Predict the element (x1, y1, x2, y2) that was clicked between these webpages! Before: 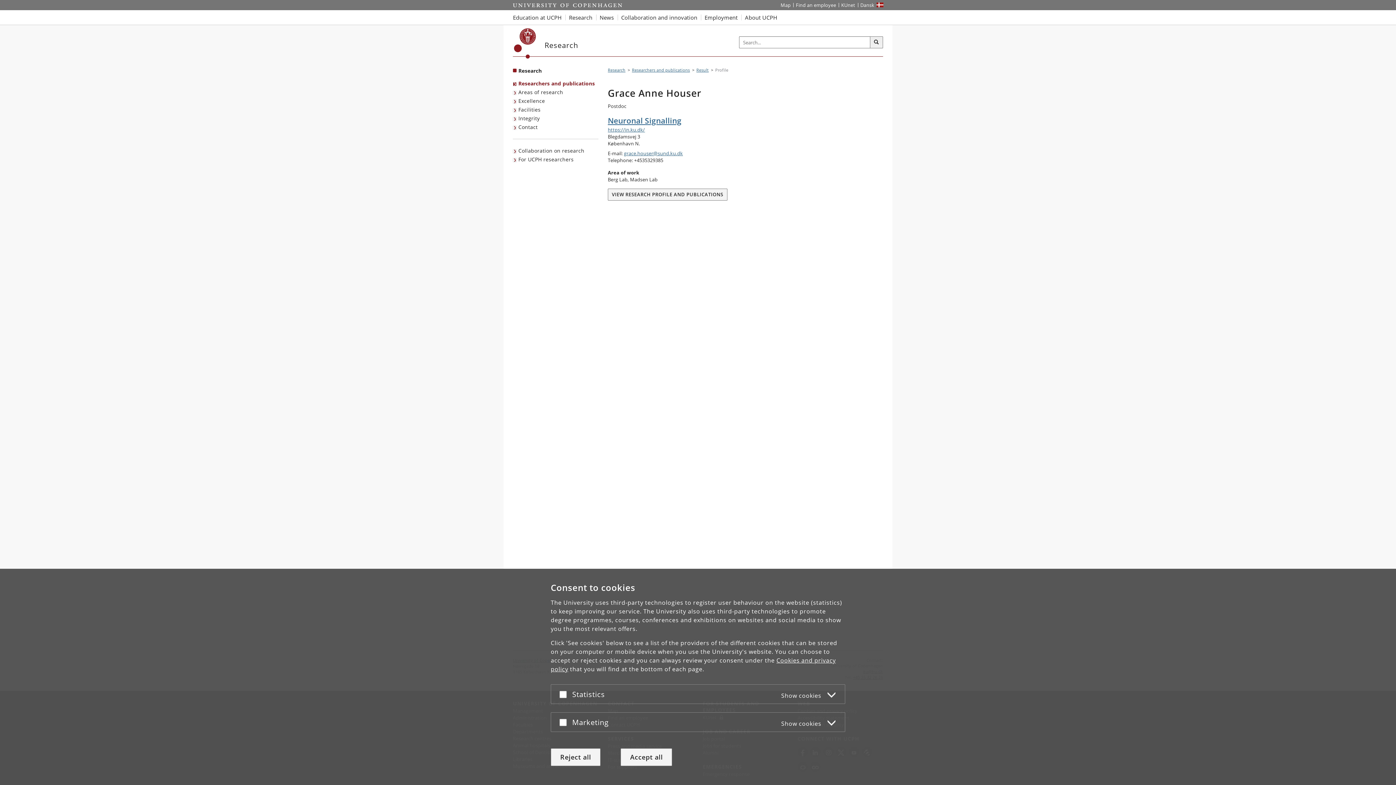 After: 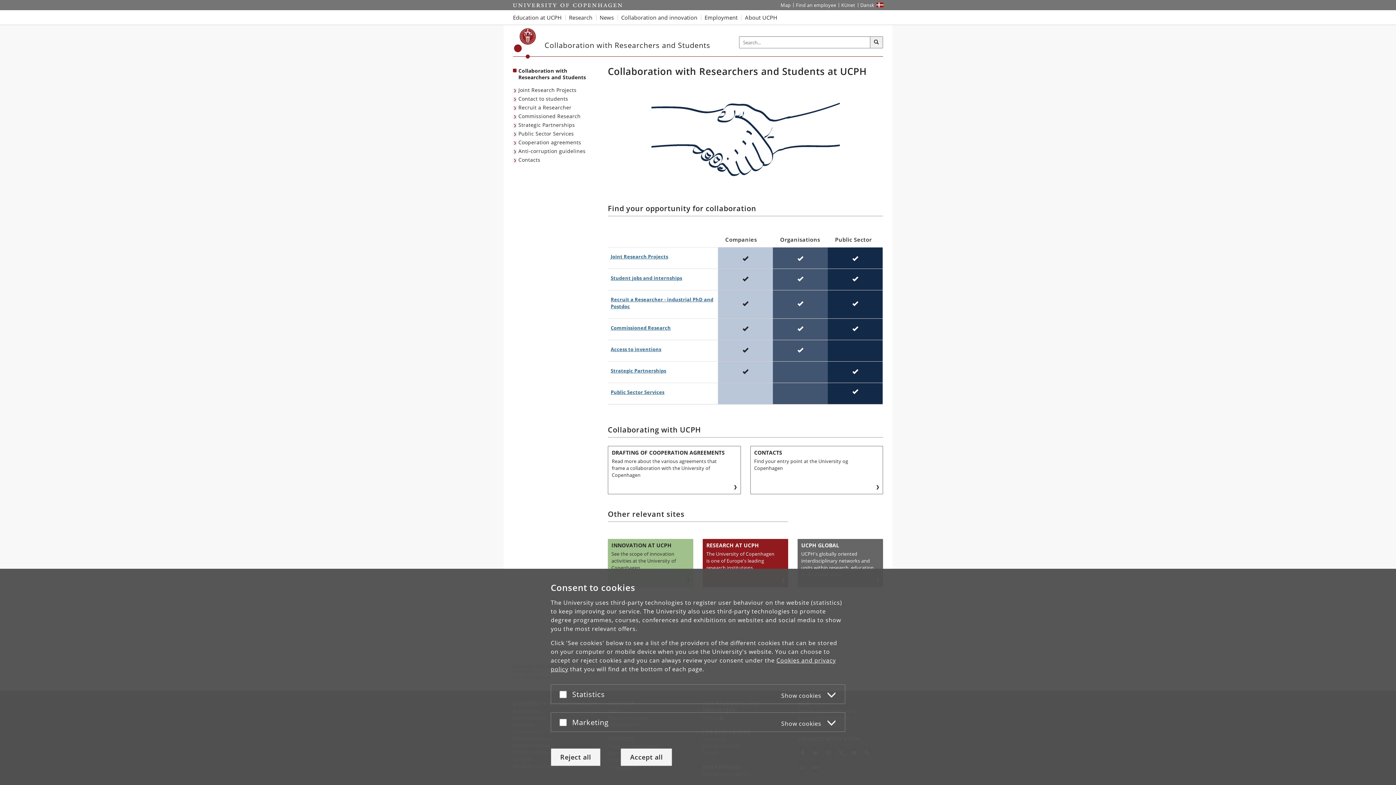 Action: bbox: (617, 10, 701, 24) label: Collaboration and innovation with UCPH